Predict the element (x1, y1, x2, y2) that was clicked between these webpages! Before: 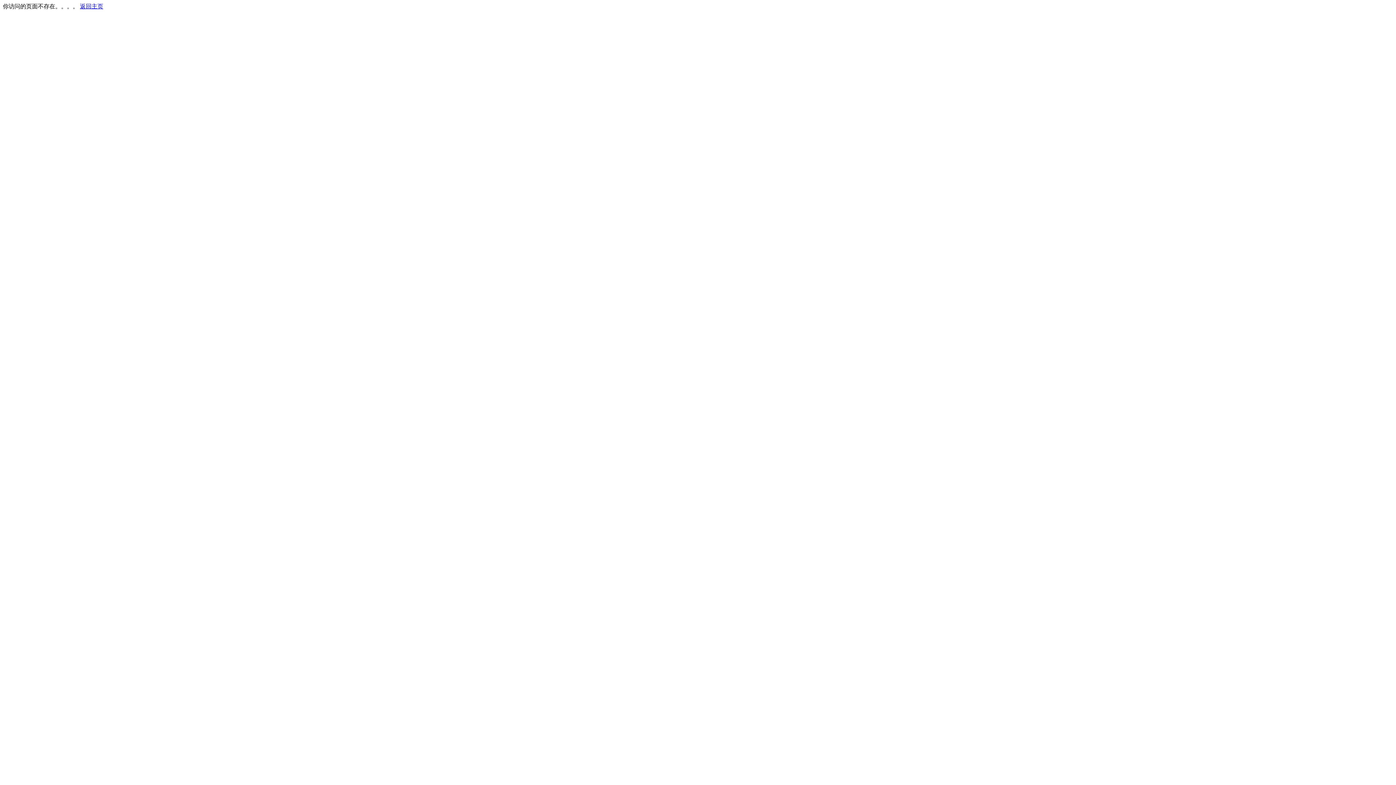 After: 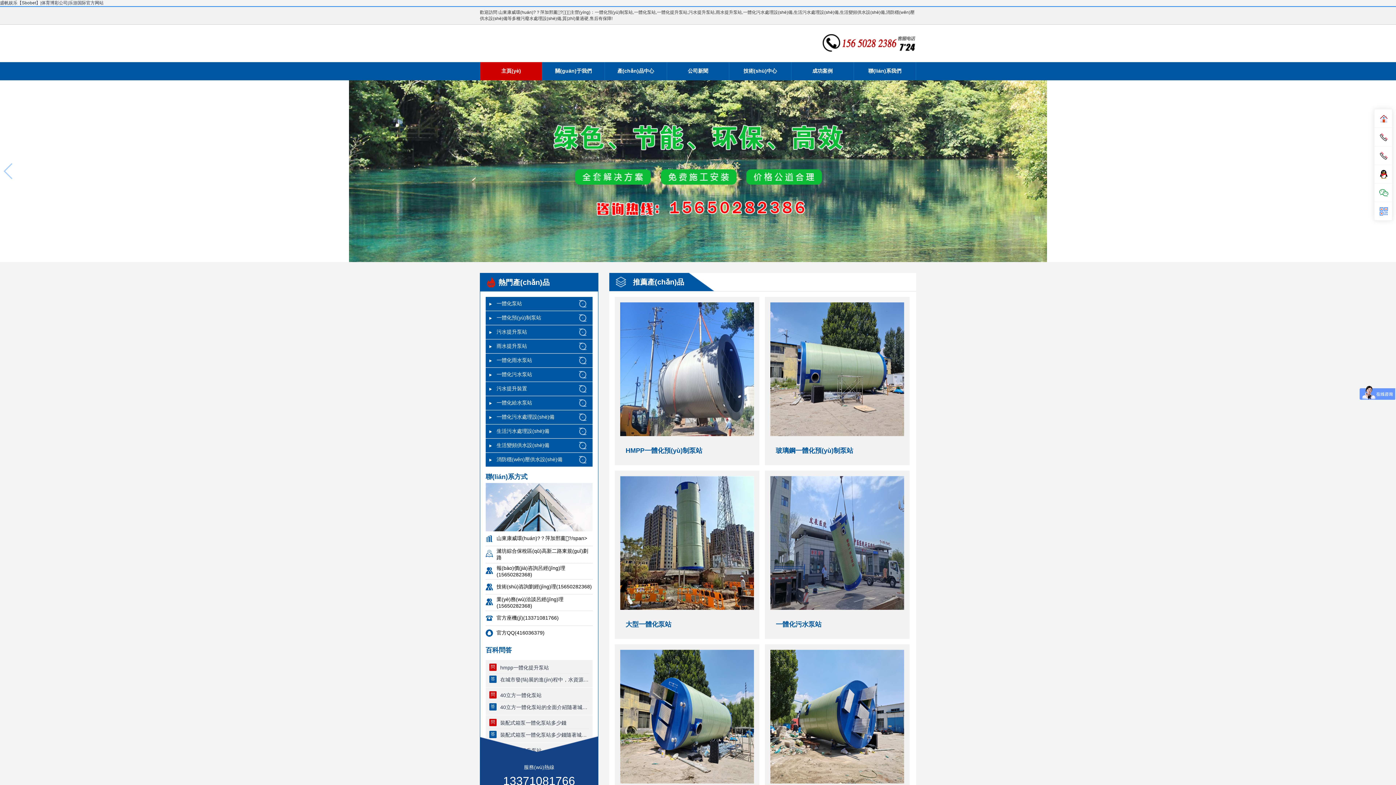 Action: label: 返回主页 bbox: (80, 3, 103, 9)